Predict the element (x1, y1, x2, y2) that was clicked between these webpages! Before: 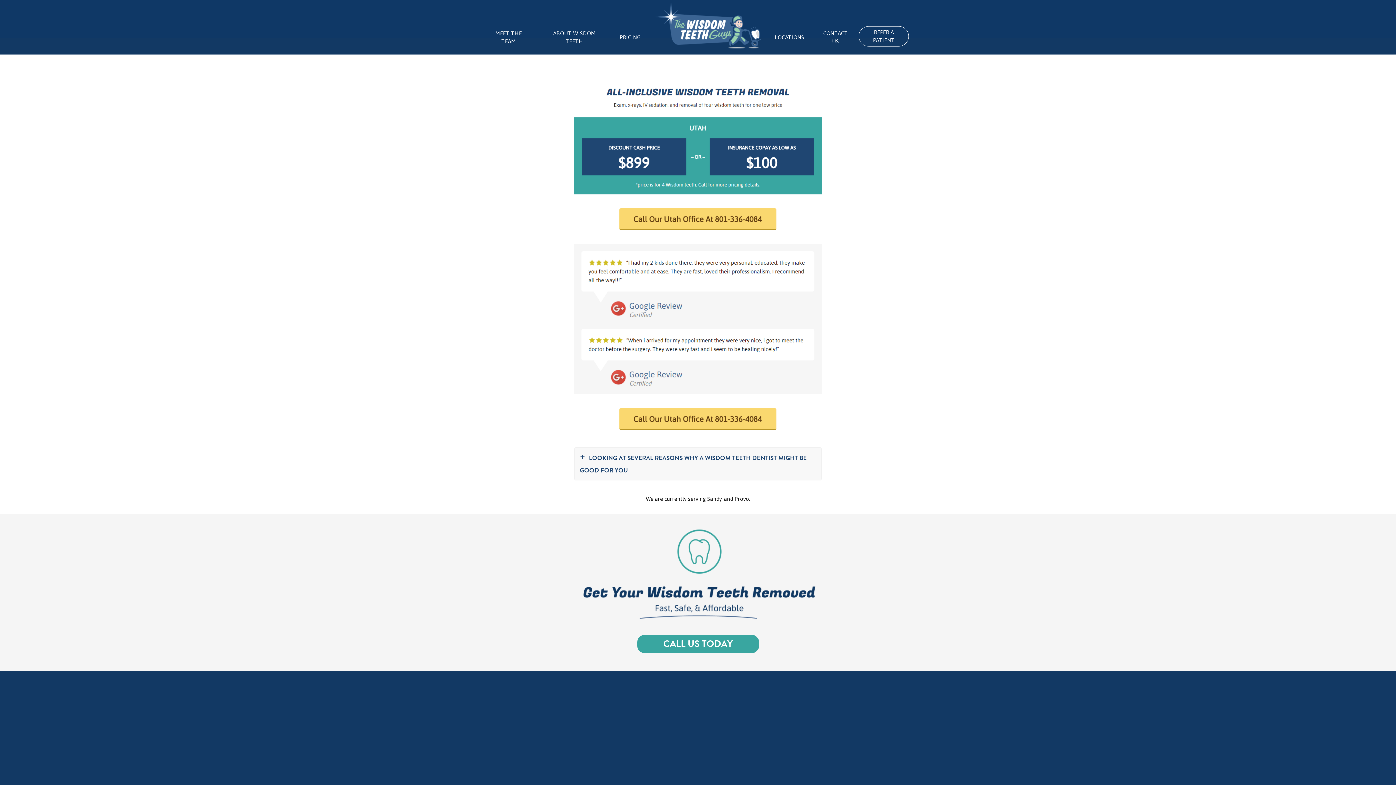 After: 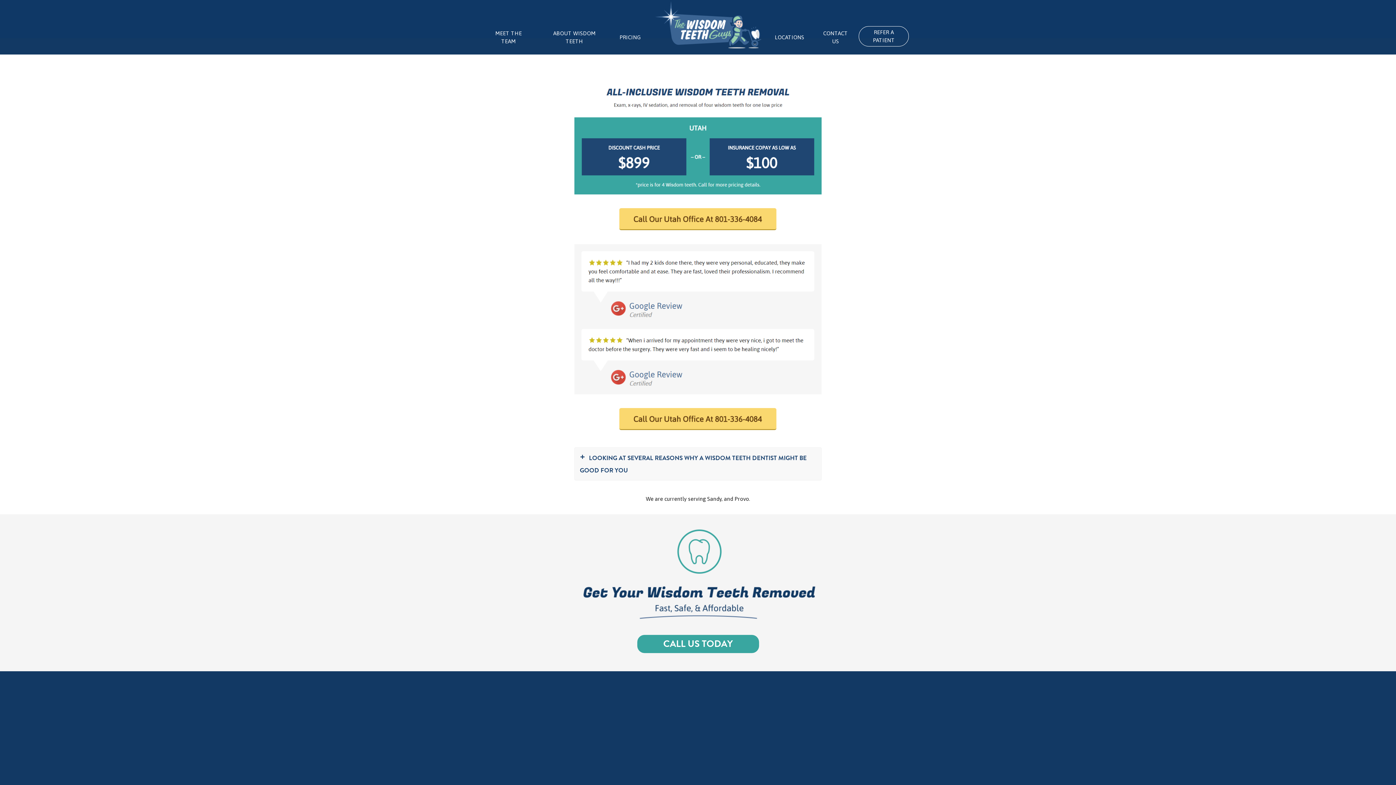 Action: bbox: (574, 239, 821, 245)